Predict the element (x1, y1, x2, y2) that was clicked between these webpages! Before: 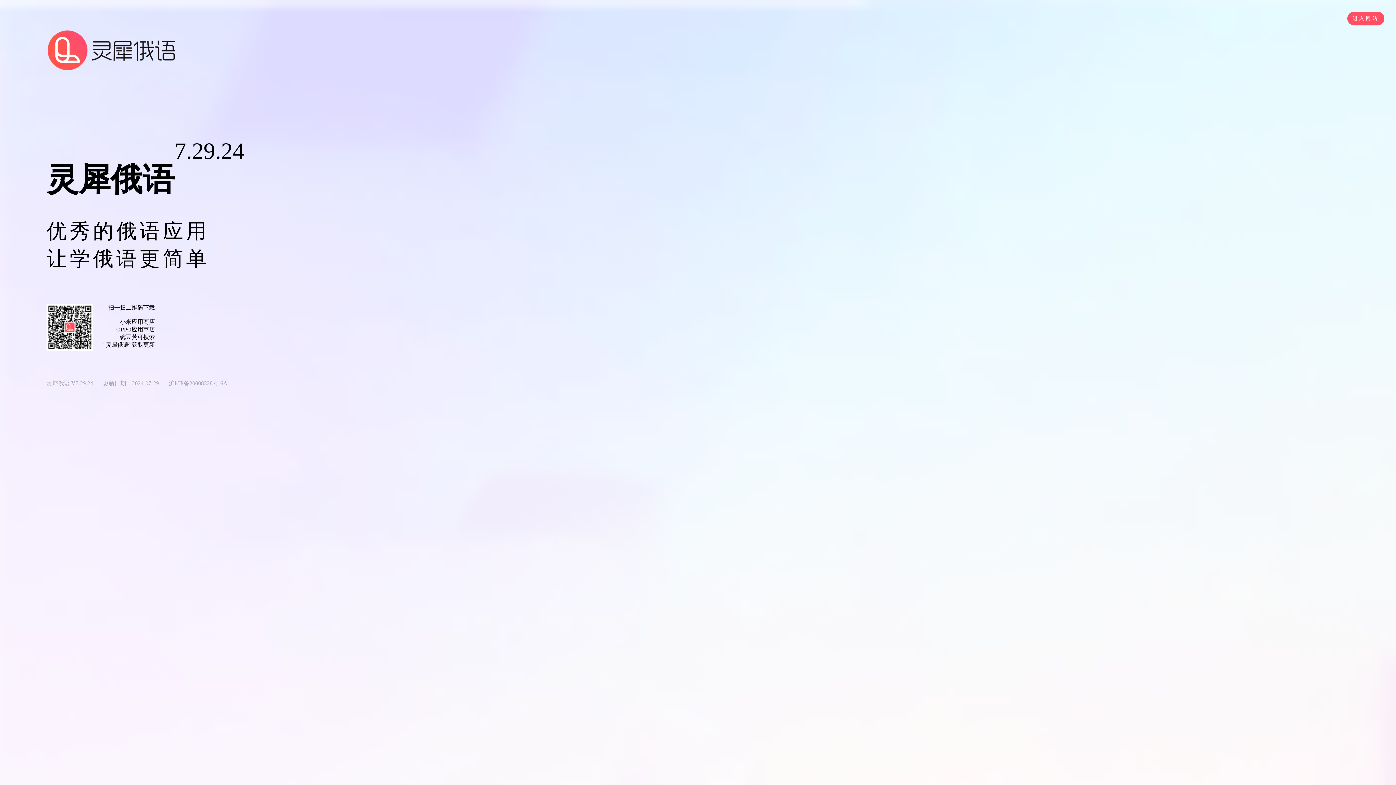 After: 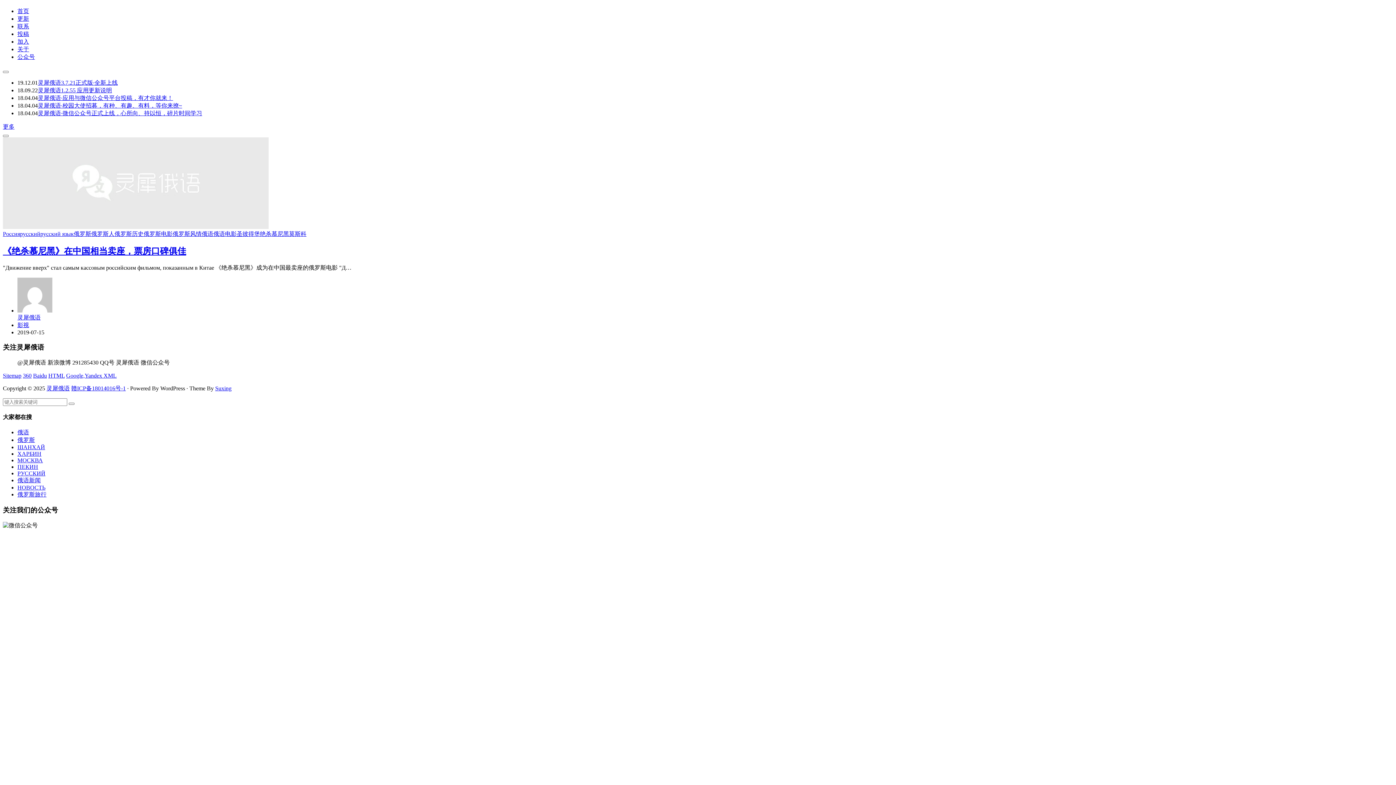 Action: label: 进入网站 bbox: (1347, 11, 1384, 25)